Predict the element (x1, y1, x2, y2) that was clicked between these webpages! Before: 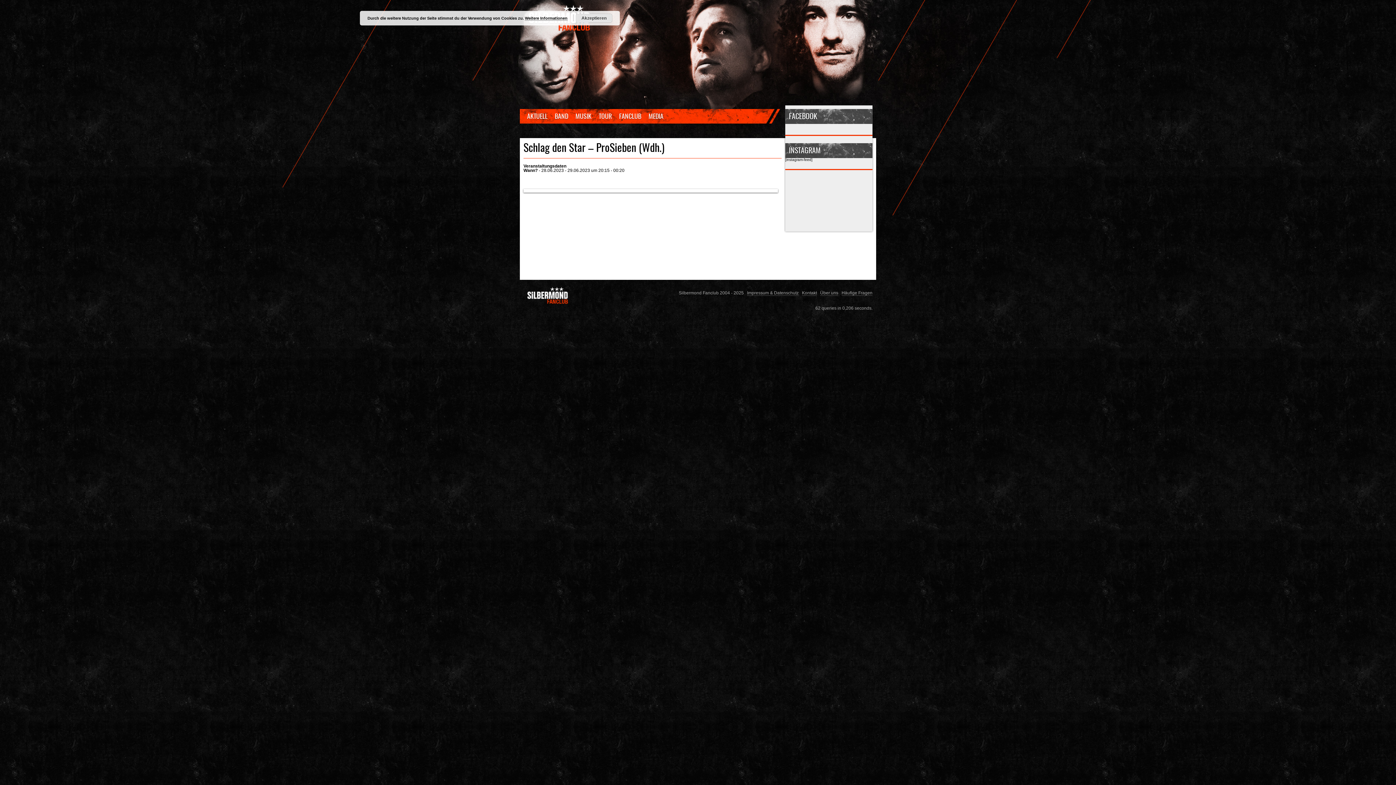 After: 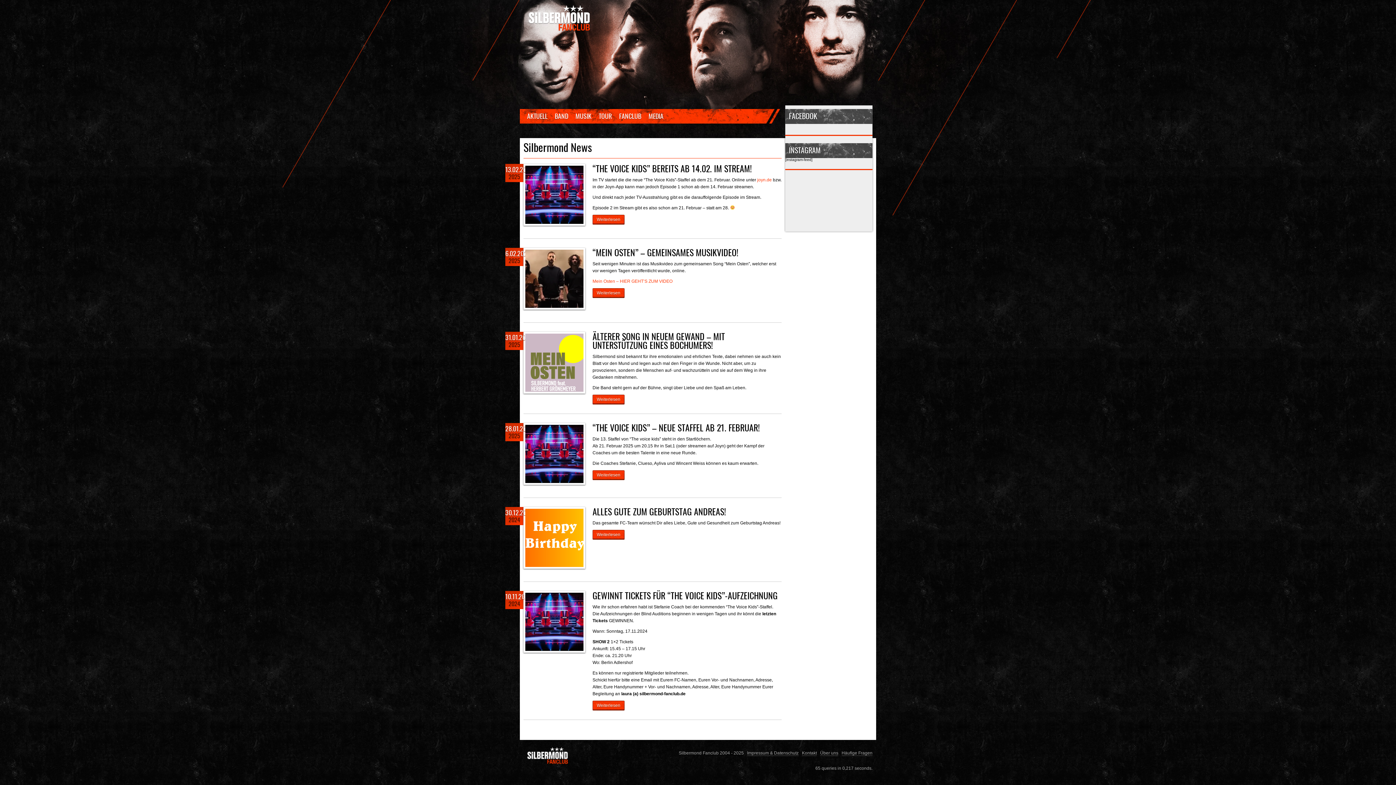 Action: bbox: (523, 109, 551, 123) label: AKTUELL